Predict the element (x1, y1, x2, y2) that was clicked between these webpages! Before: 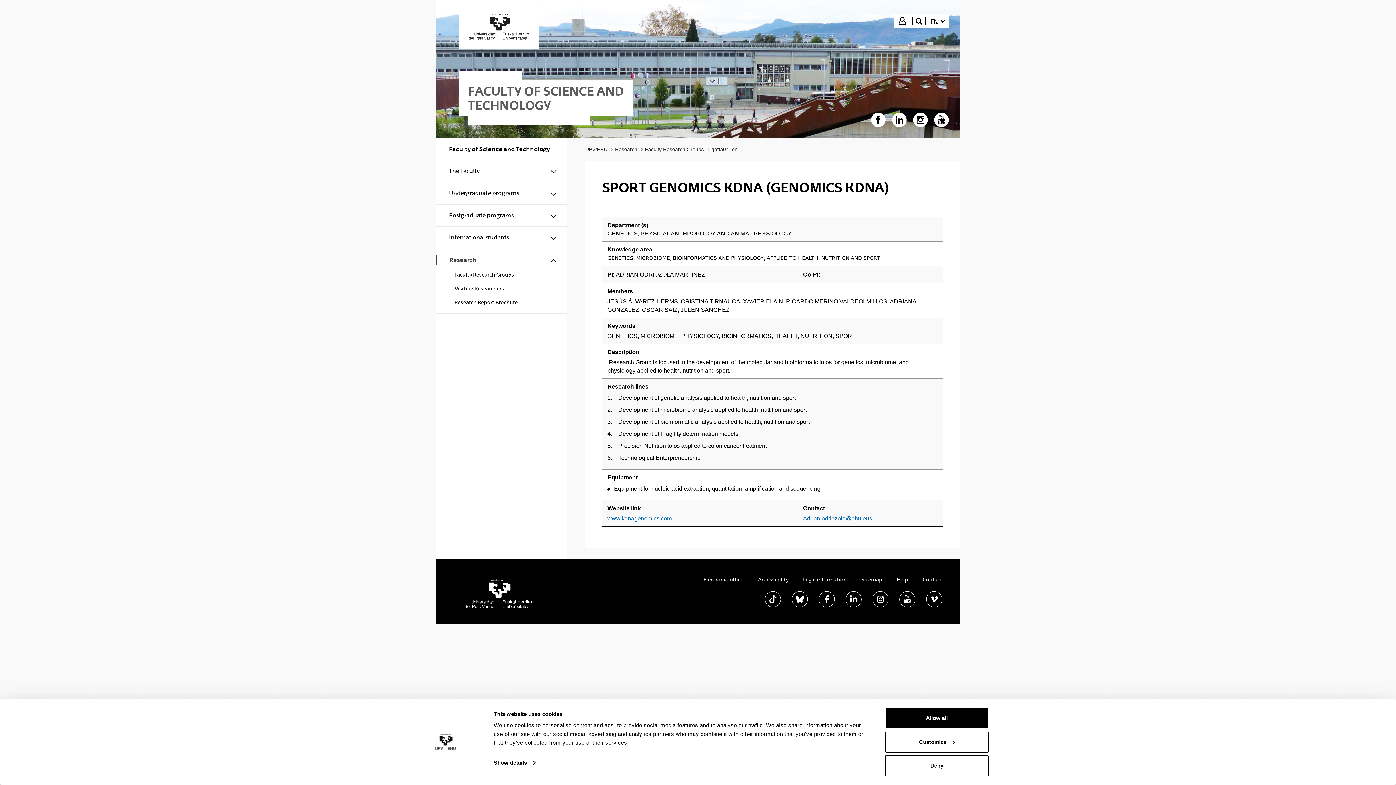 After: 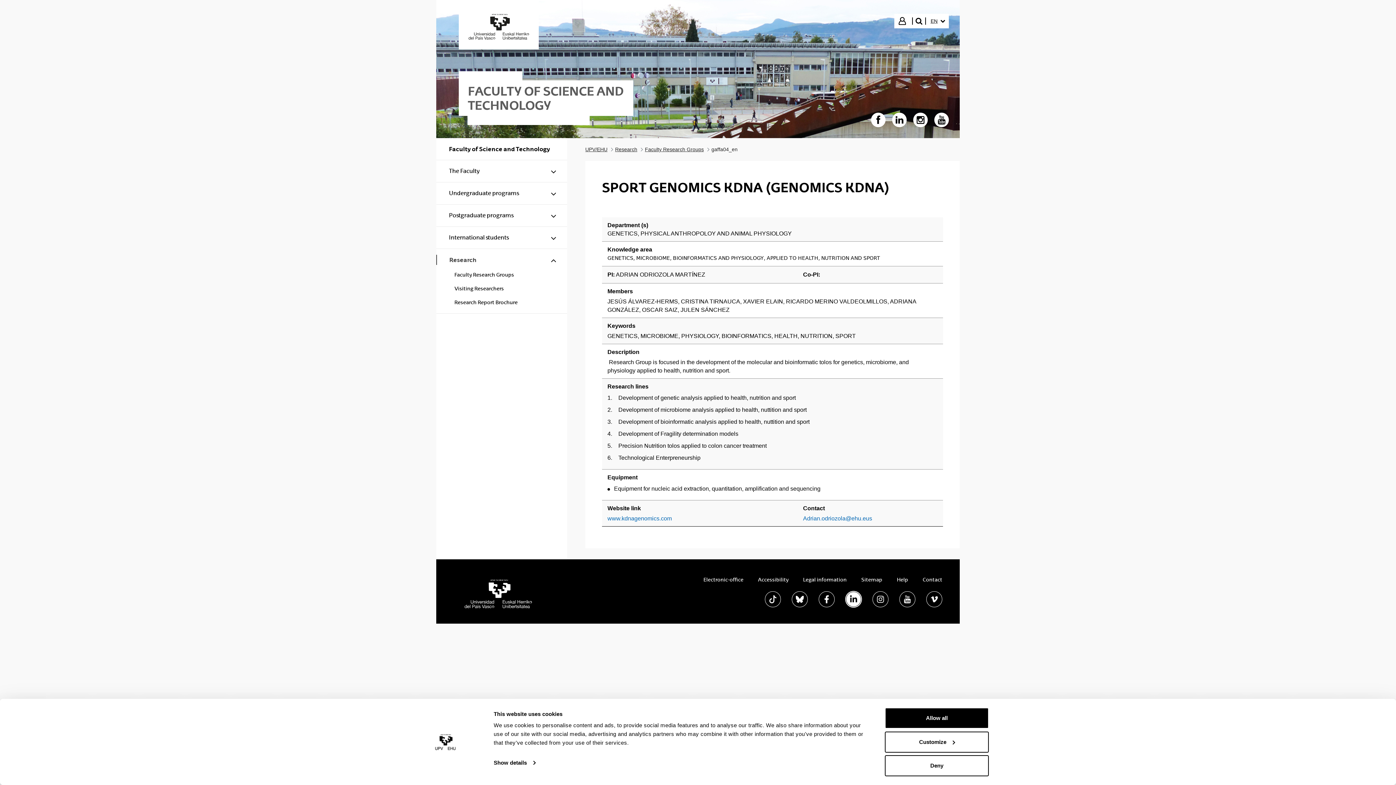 Action: label: The UPV/EHU in Linkedin bbox: (845, 591, 861, 607)